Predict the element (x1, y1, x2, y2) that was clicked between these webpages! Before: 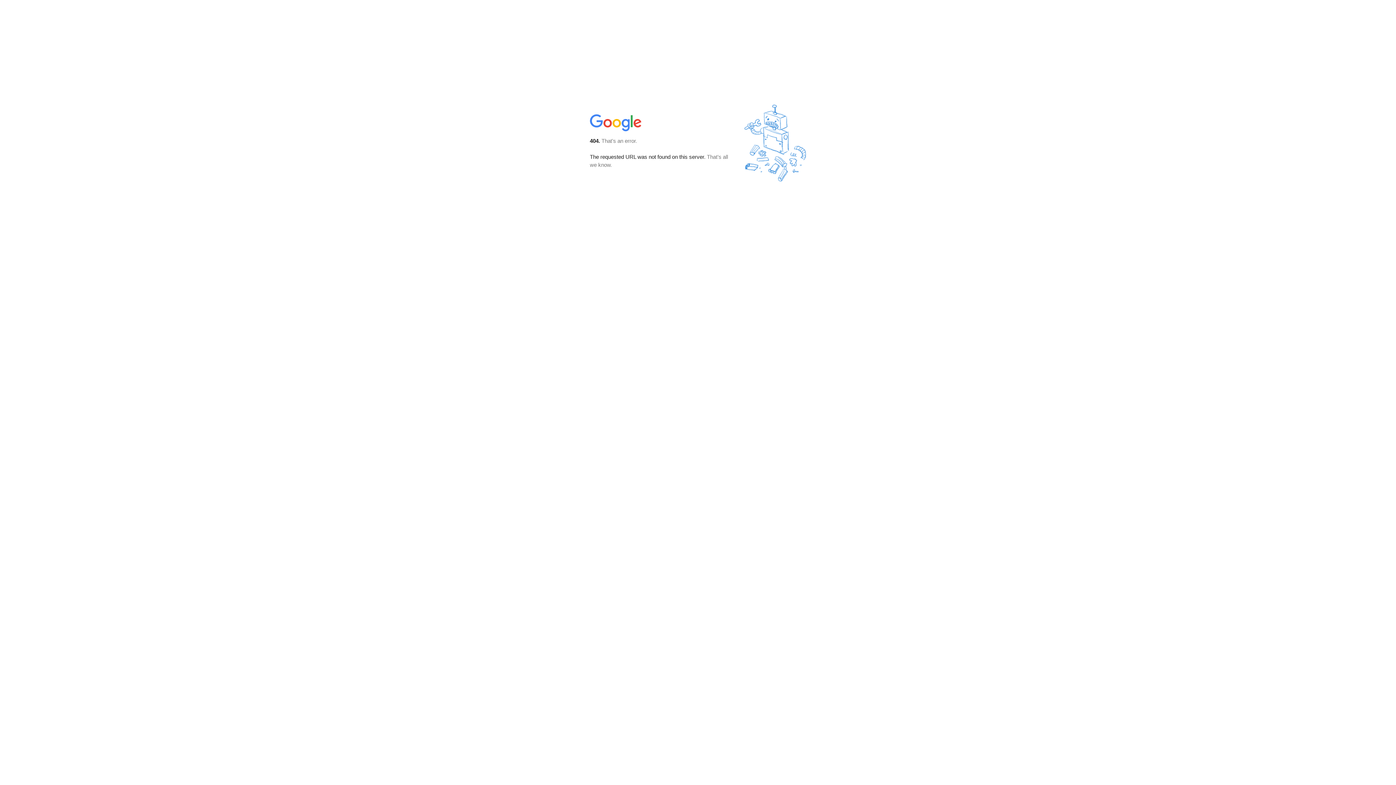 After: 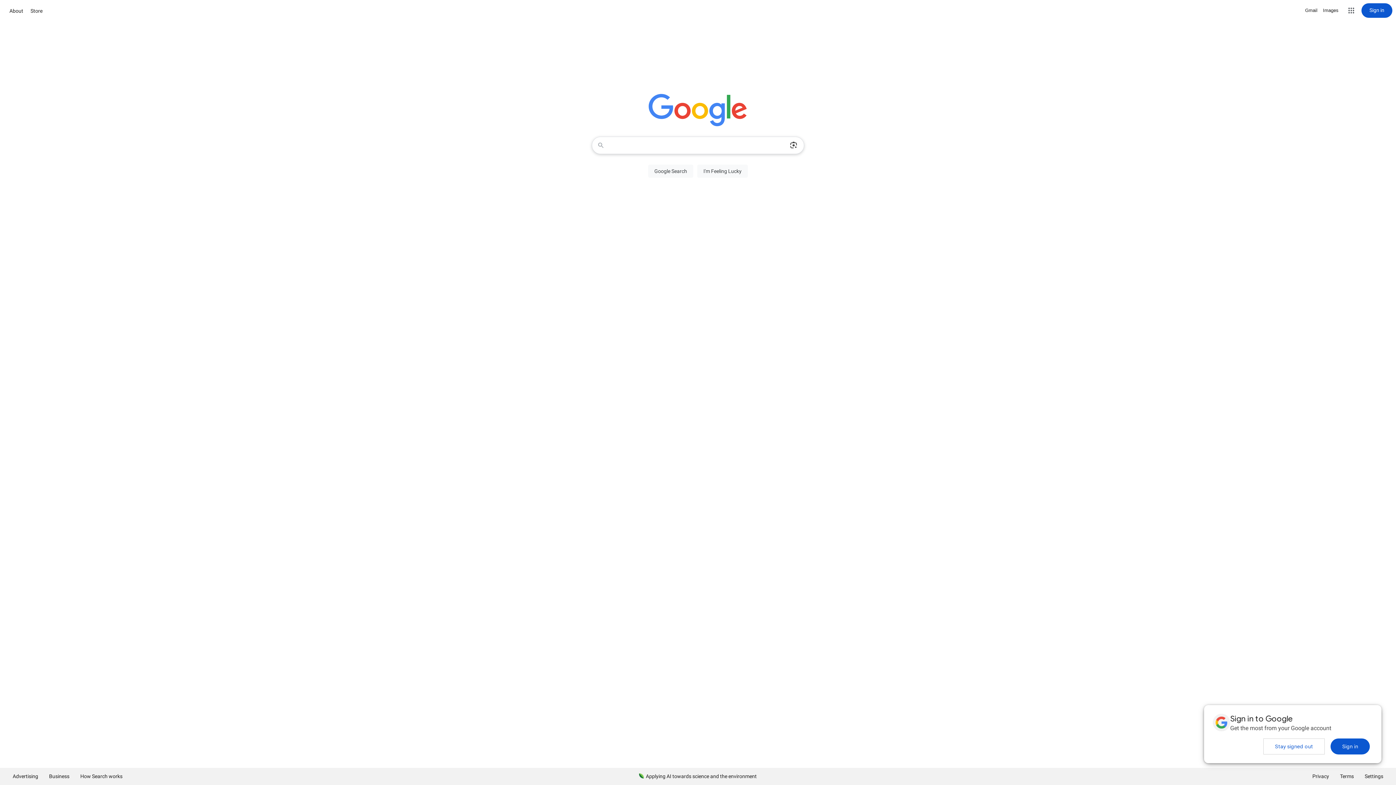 Action: bbox: (590, 127, 642, 134)